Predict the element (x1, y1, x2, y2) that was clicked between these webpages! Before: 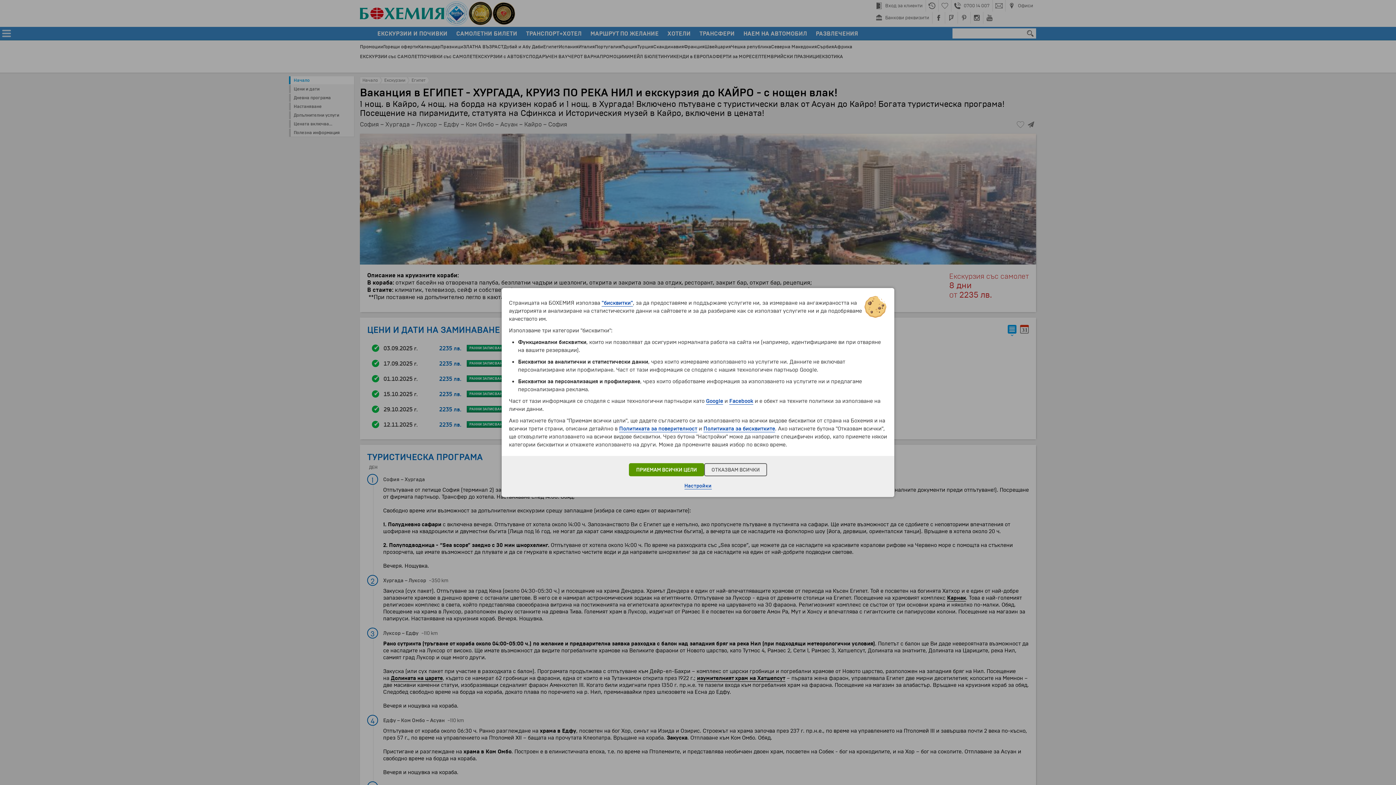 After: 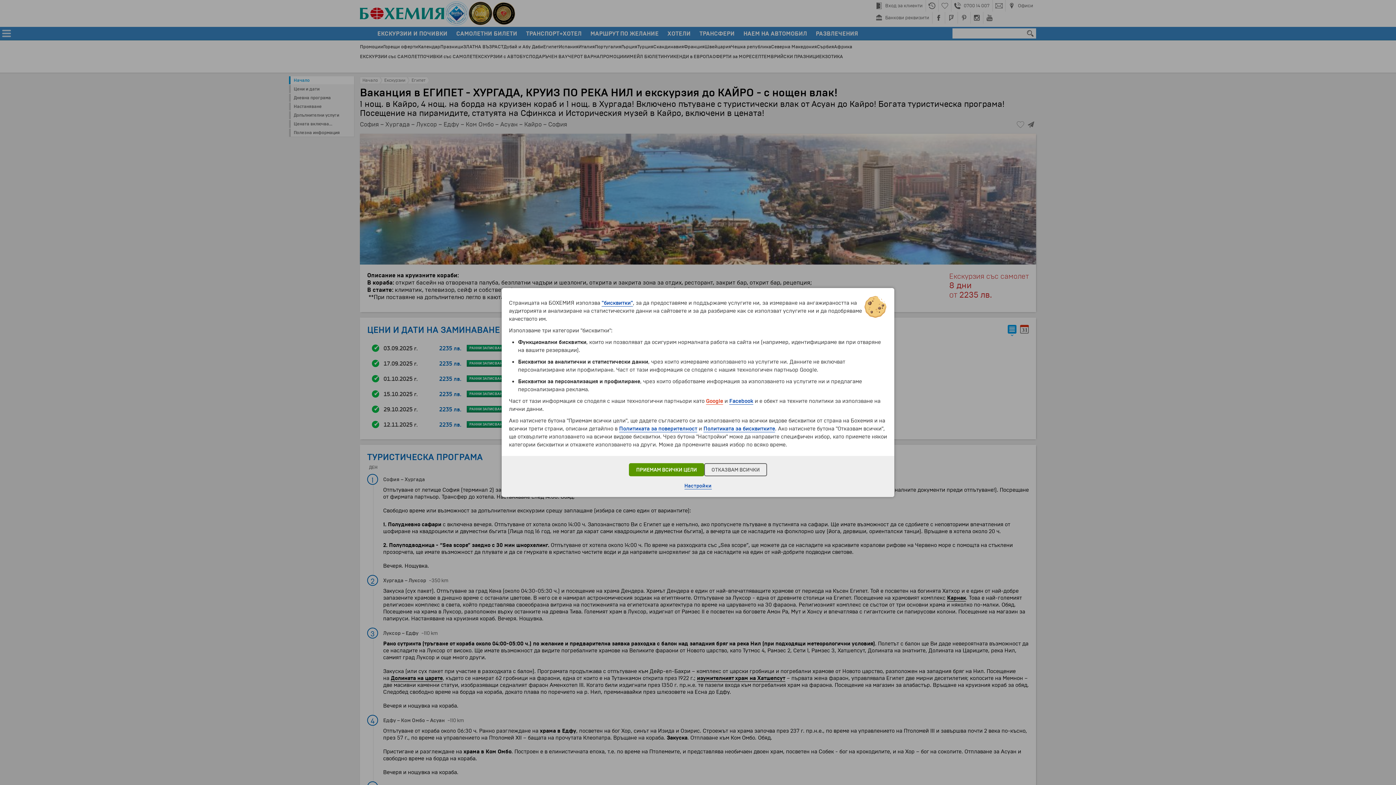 Action: label: Google bbox: (706, 398, 723, 404)